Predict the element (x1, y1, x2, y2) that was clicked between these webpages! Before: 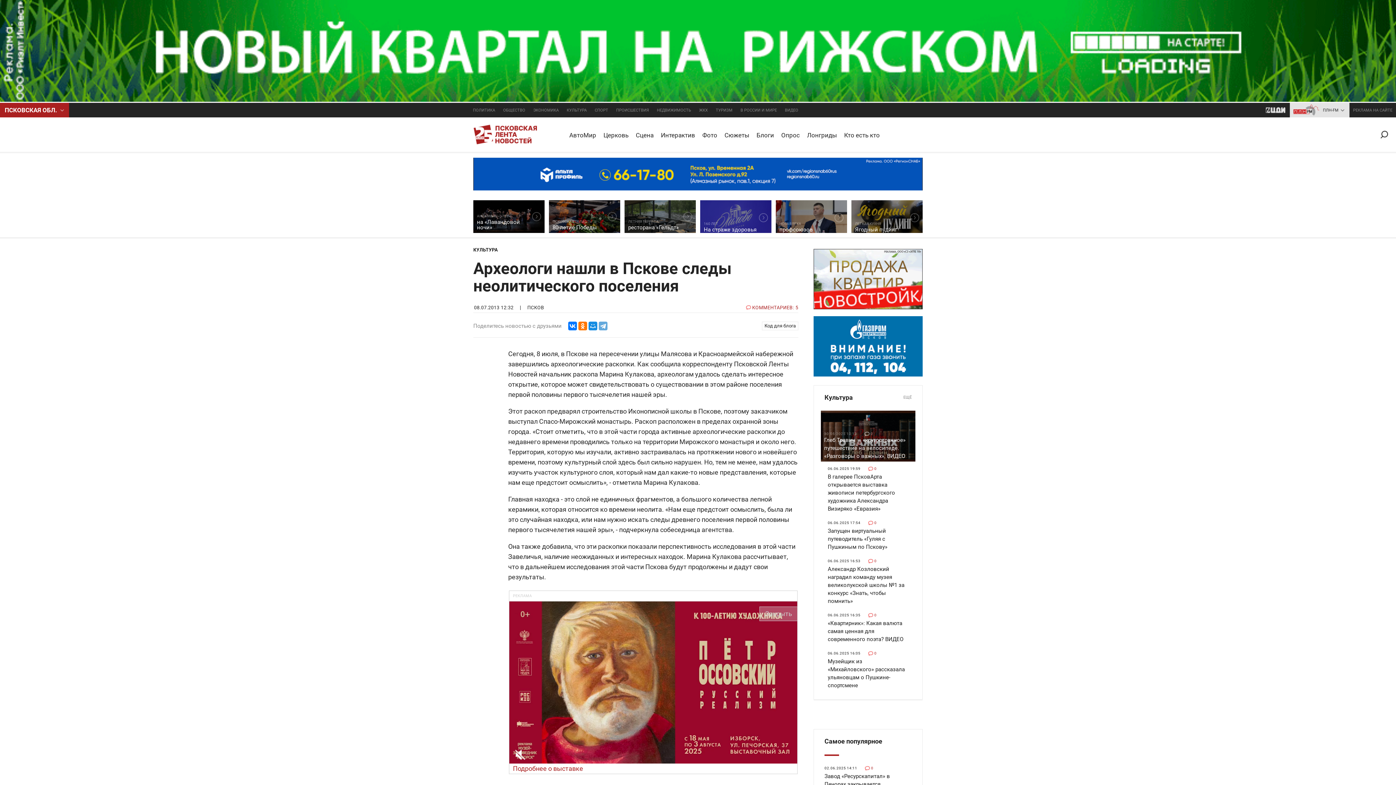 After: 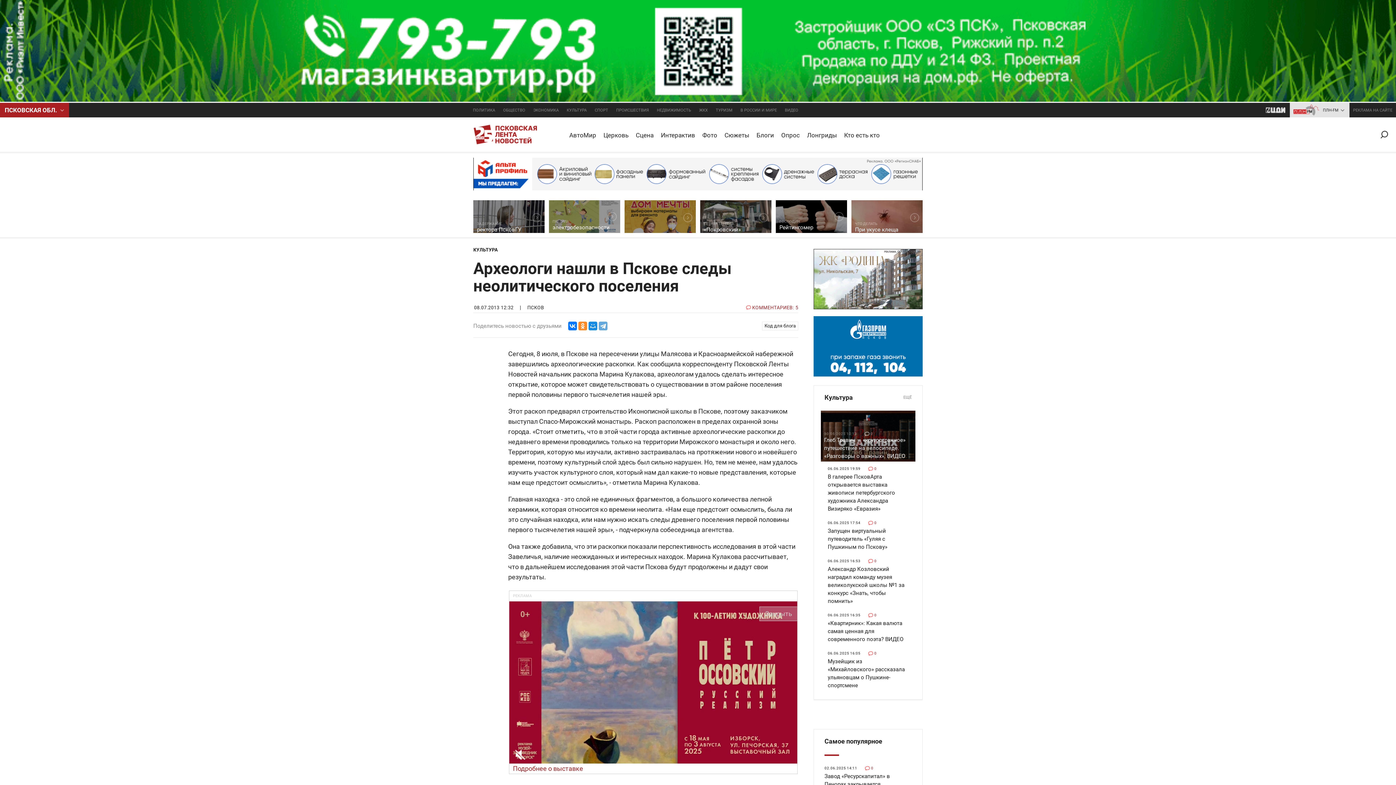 Action: bbox: (578, 321, 587, 330)